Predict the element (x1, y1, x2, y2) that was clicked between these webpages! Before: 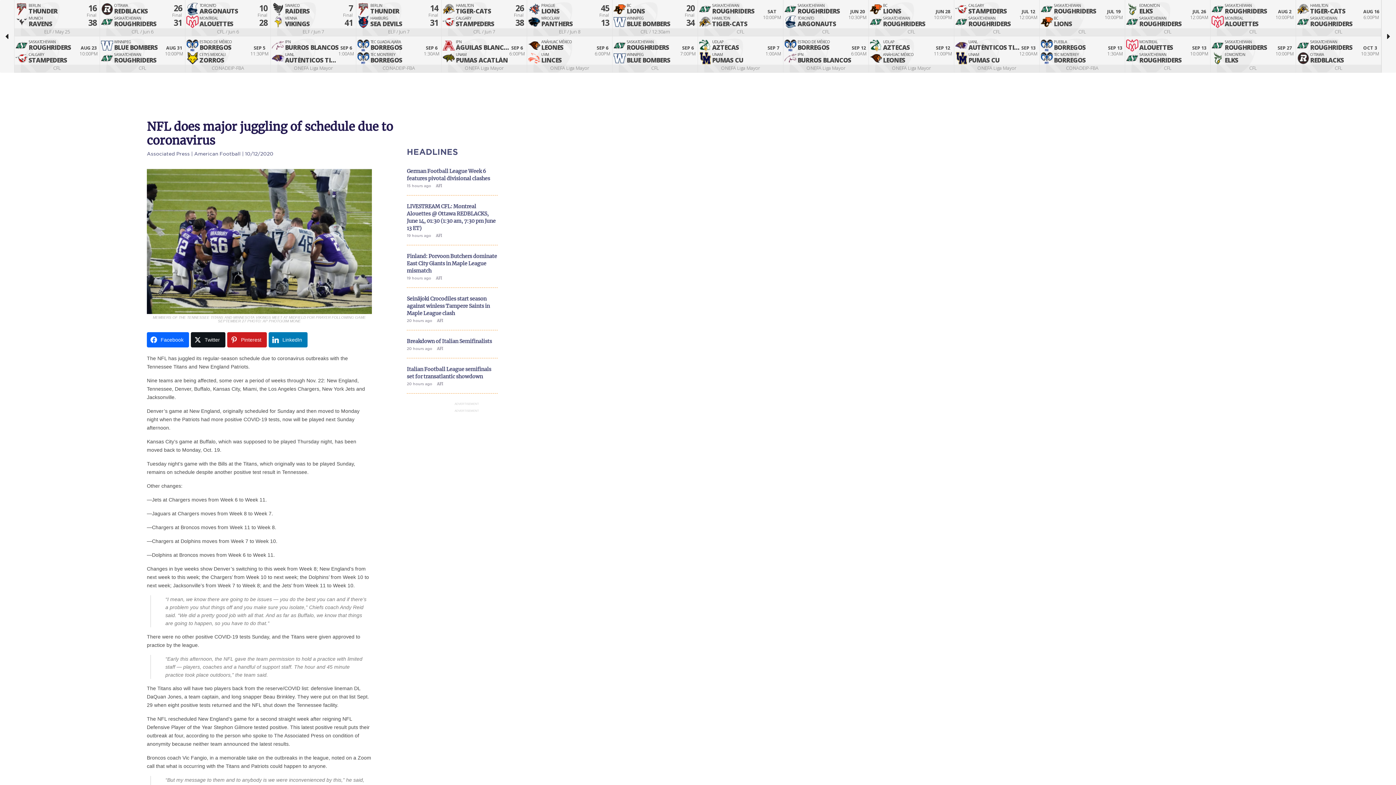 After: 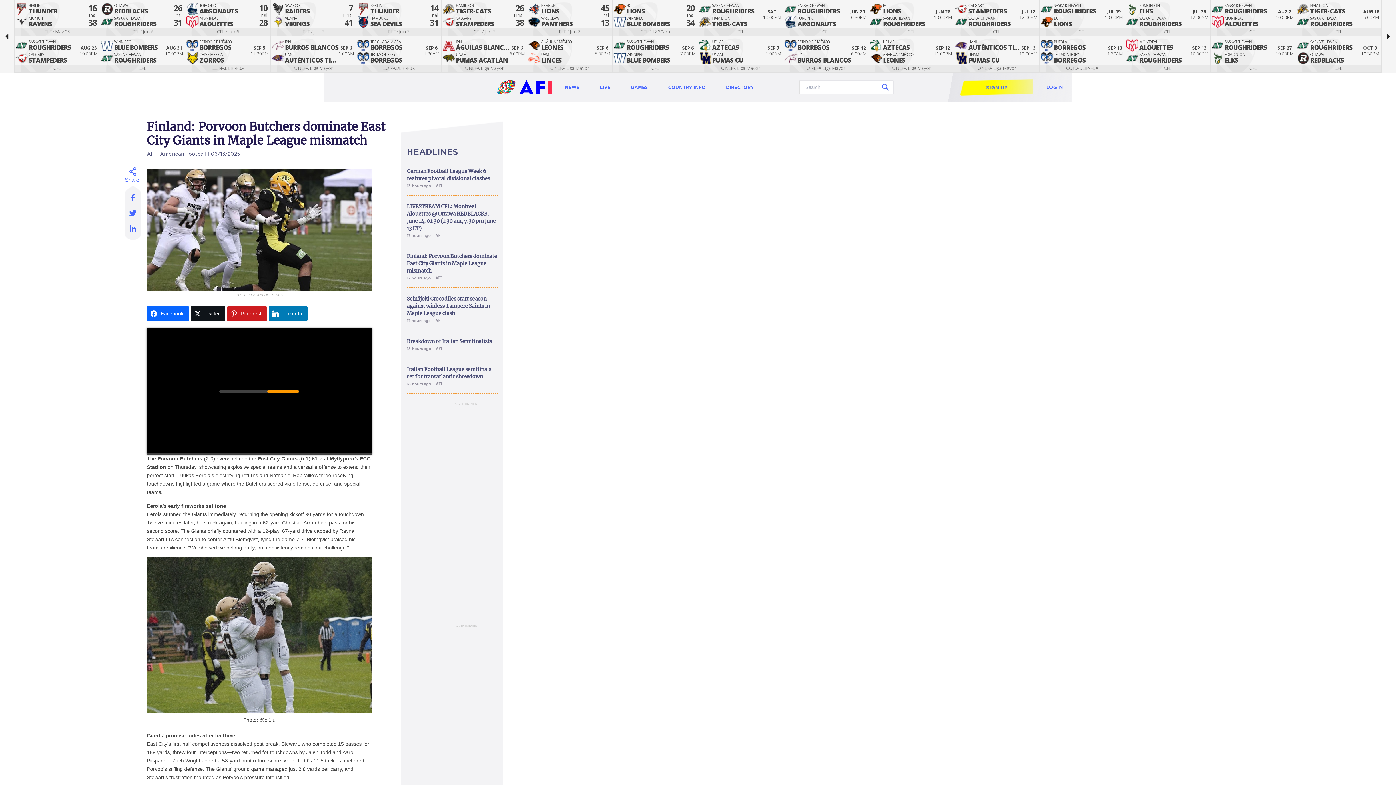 Action: bbox: (406, 252, 497, 295) label: Finland: Porvoon Butchers dominate East City Giants in Maple League mismatch
19 hours ago AFI